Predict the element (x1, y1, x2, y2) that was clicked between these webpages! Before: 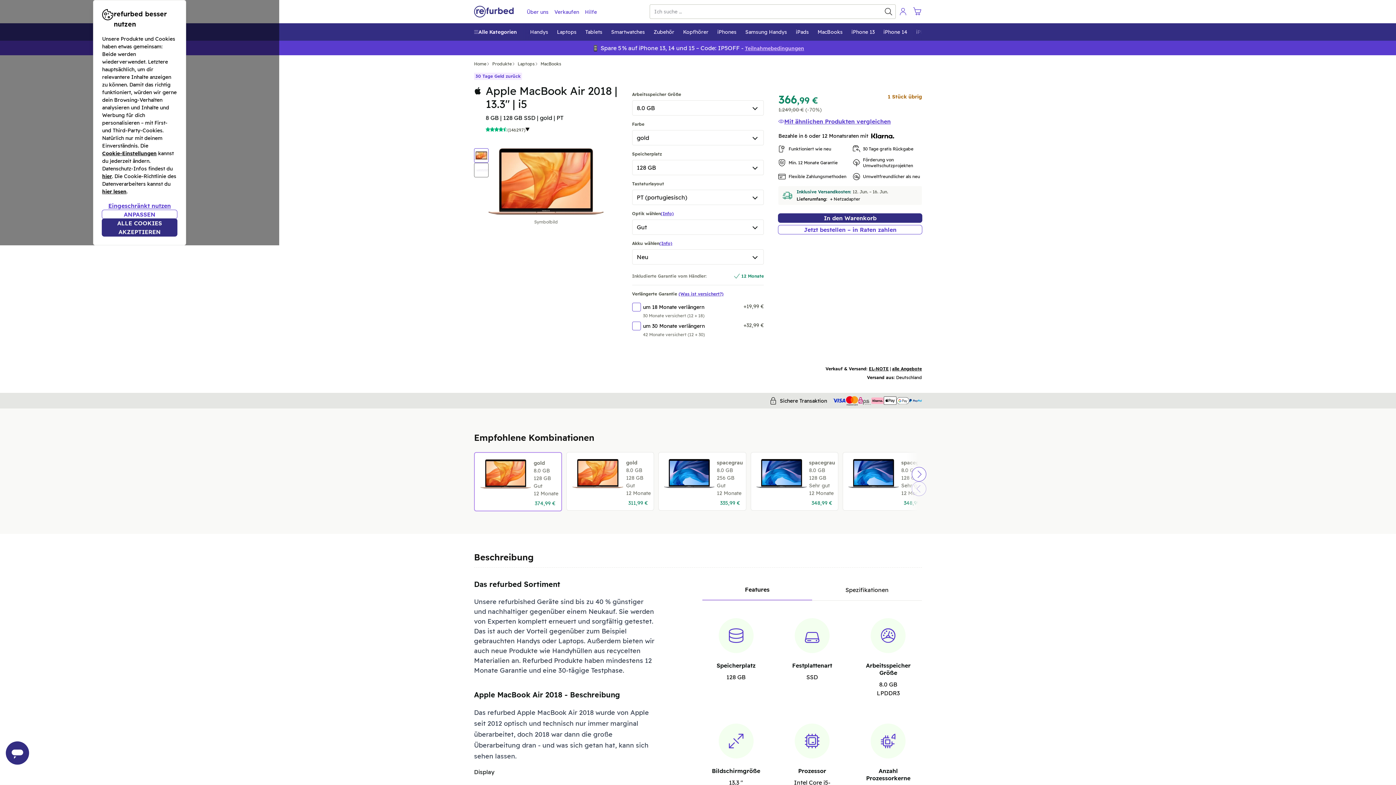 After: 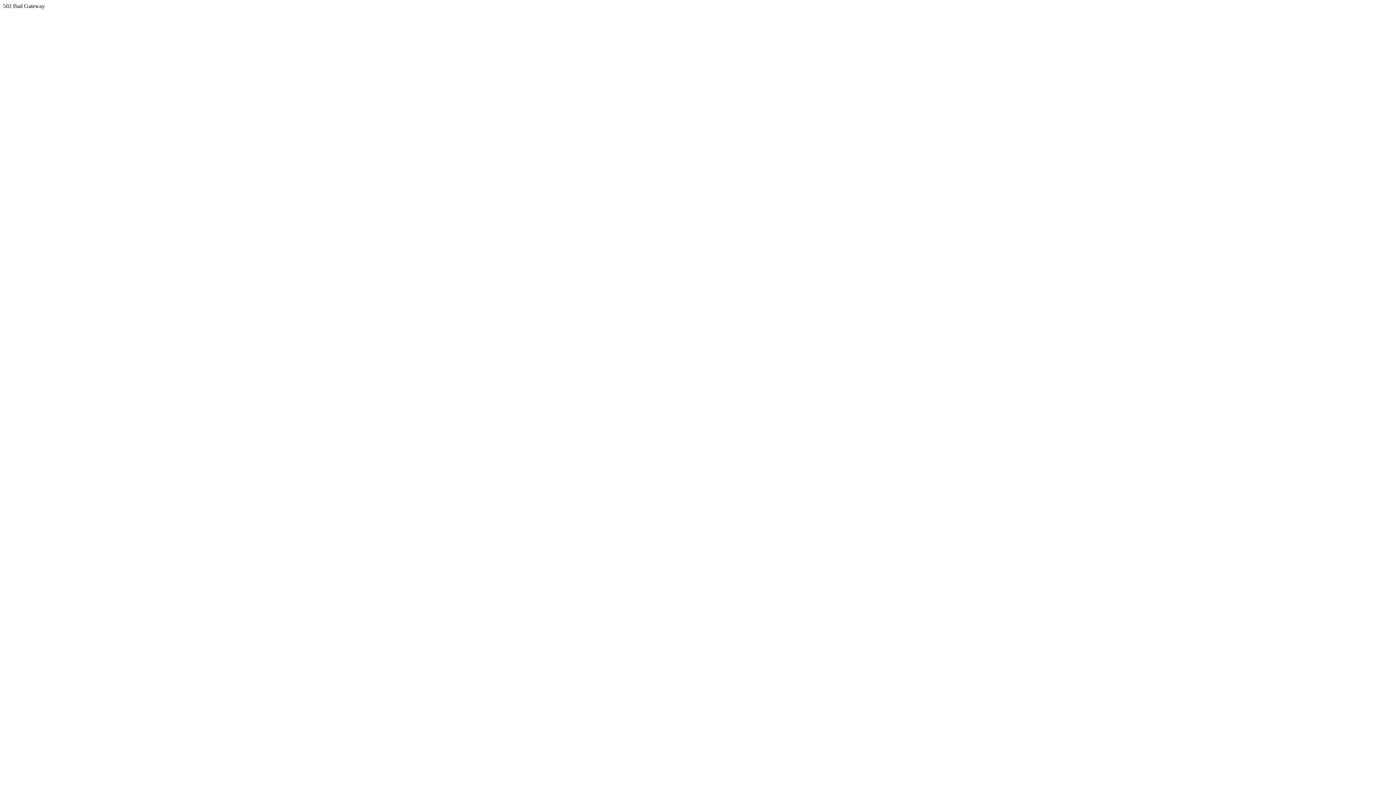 Action: bbox: (892, 366, 922, 372) label: alle Angebote